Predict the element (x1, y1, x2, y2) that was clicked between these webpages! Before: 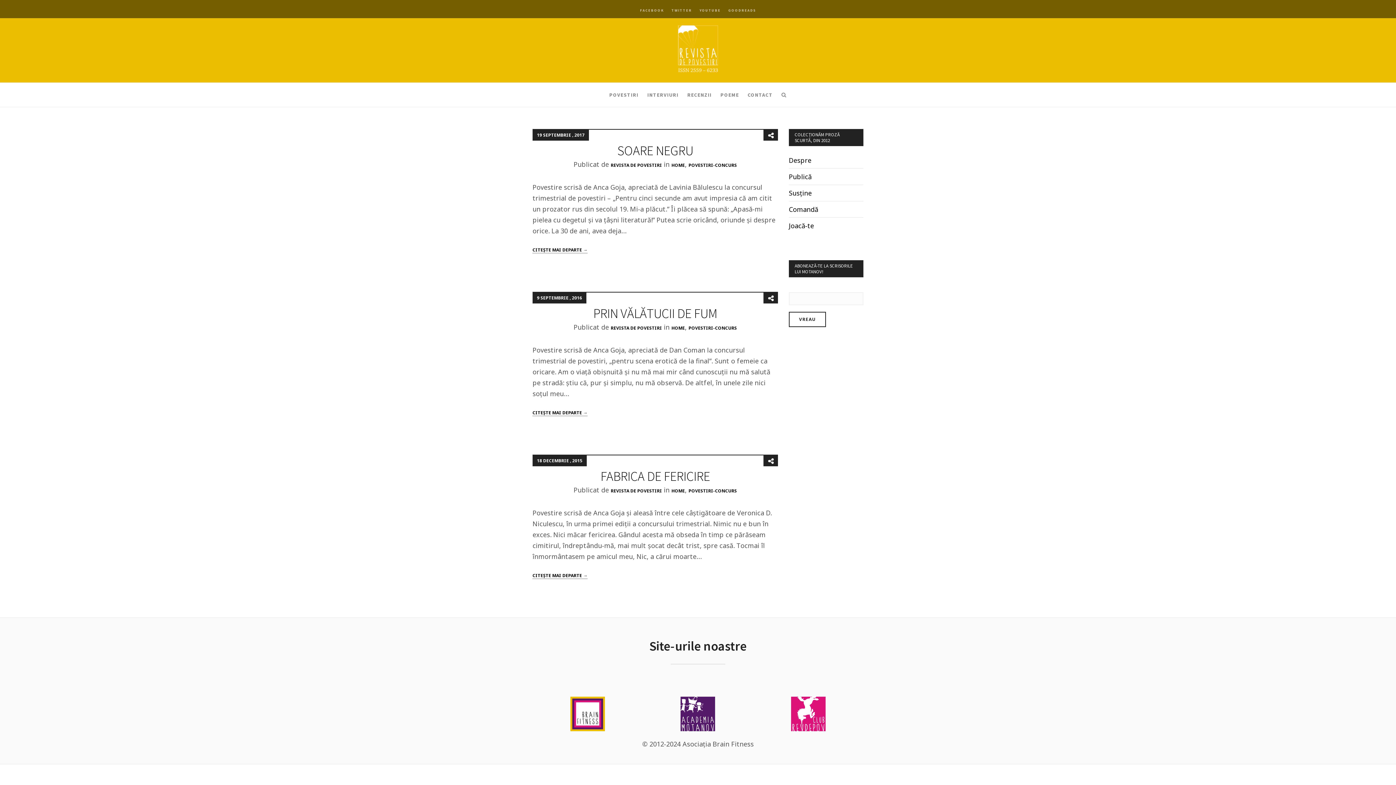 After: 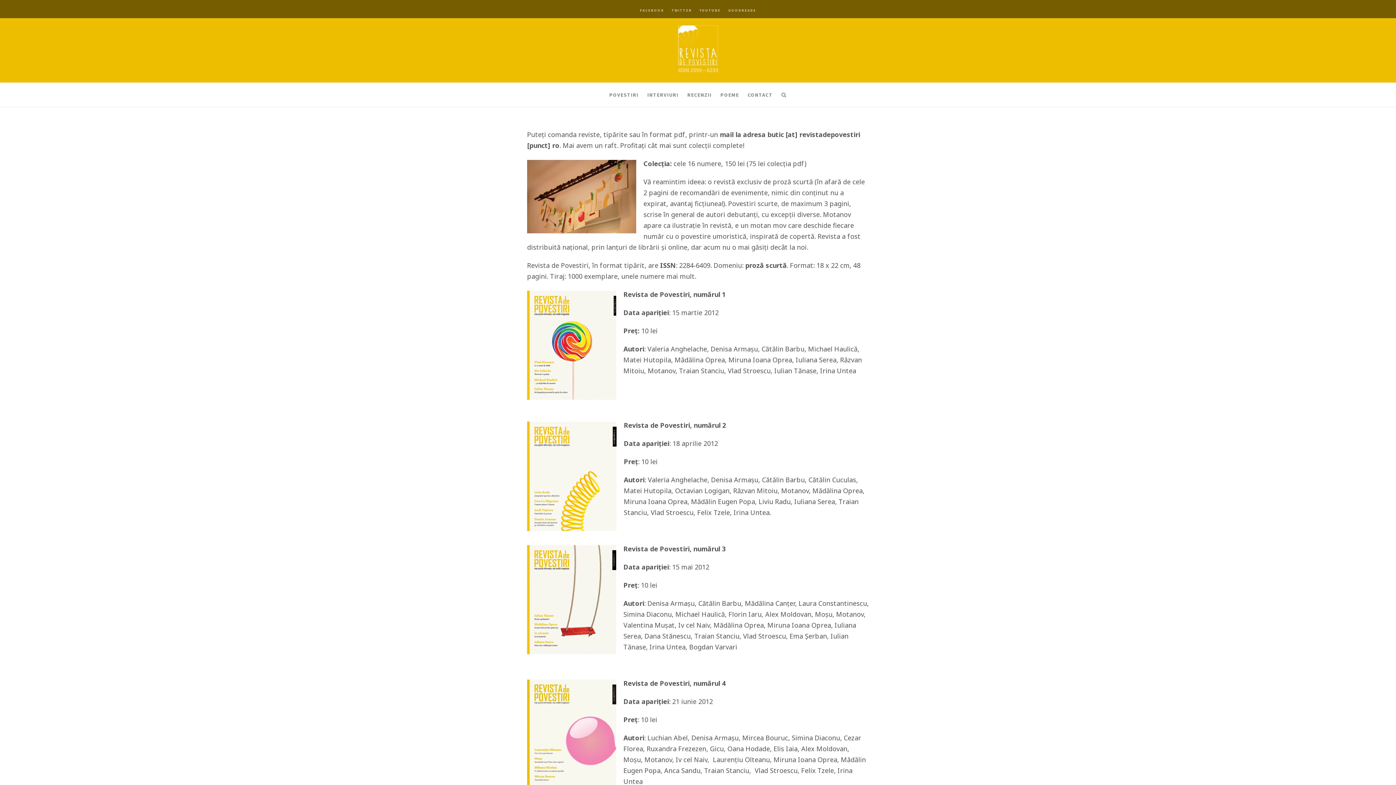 Action: bbox: (789, 204, 818, 213) label: Comandă